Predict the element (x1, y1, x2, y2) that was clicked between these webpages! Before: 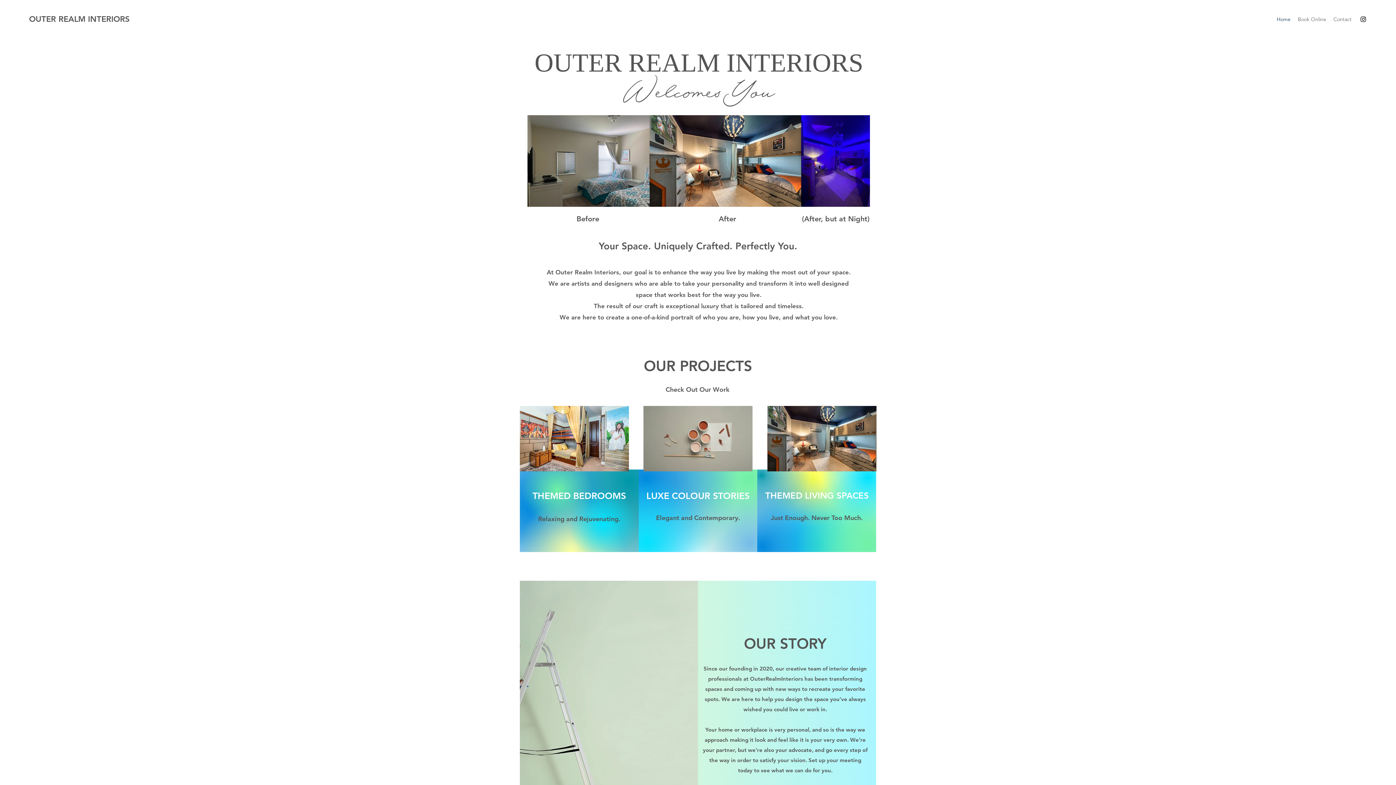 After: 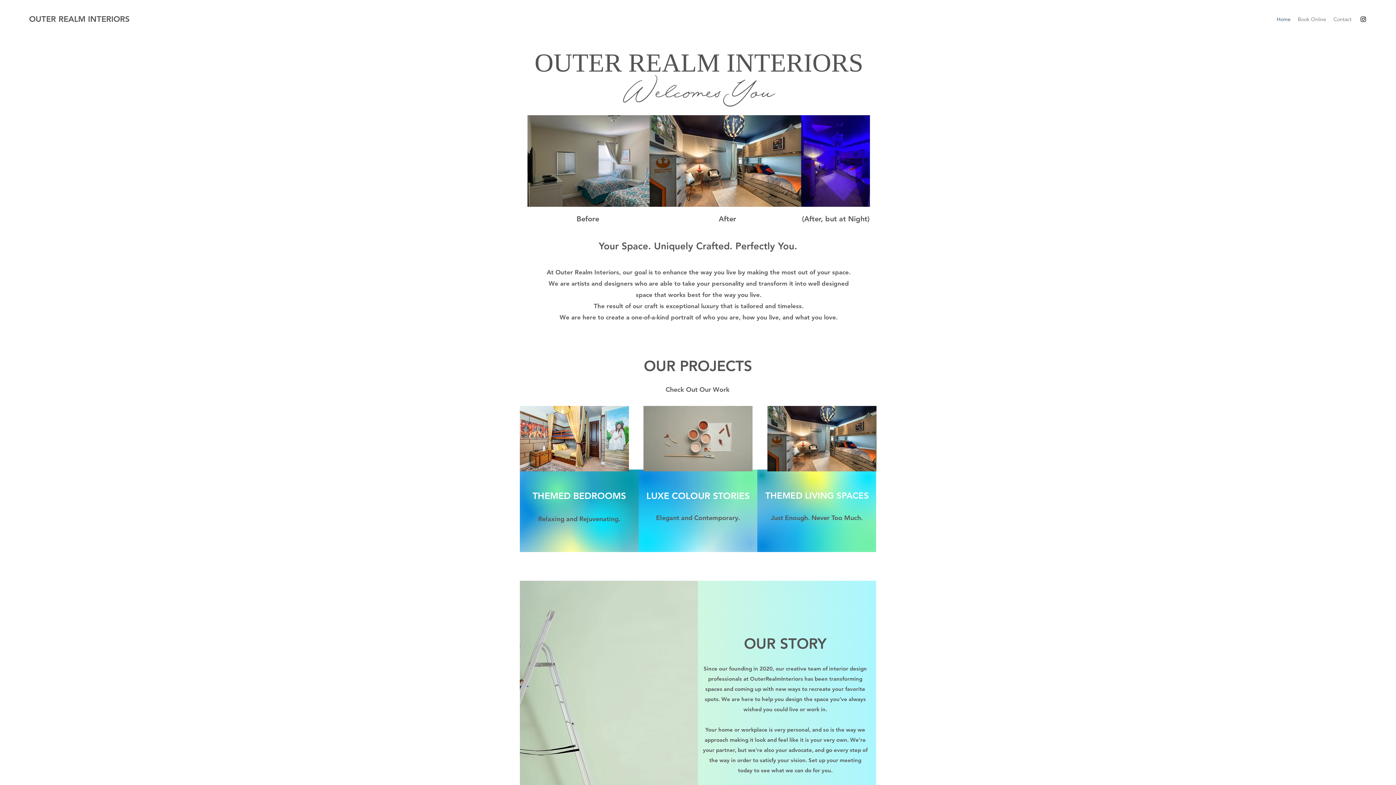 Action: label: OUTER REALM INTERIORS bbox: (29, 14, 129, 24)